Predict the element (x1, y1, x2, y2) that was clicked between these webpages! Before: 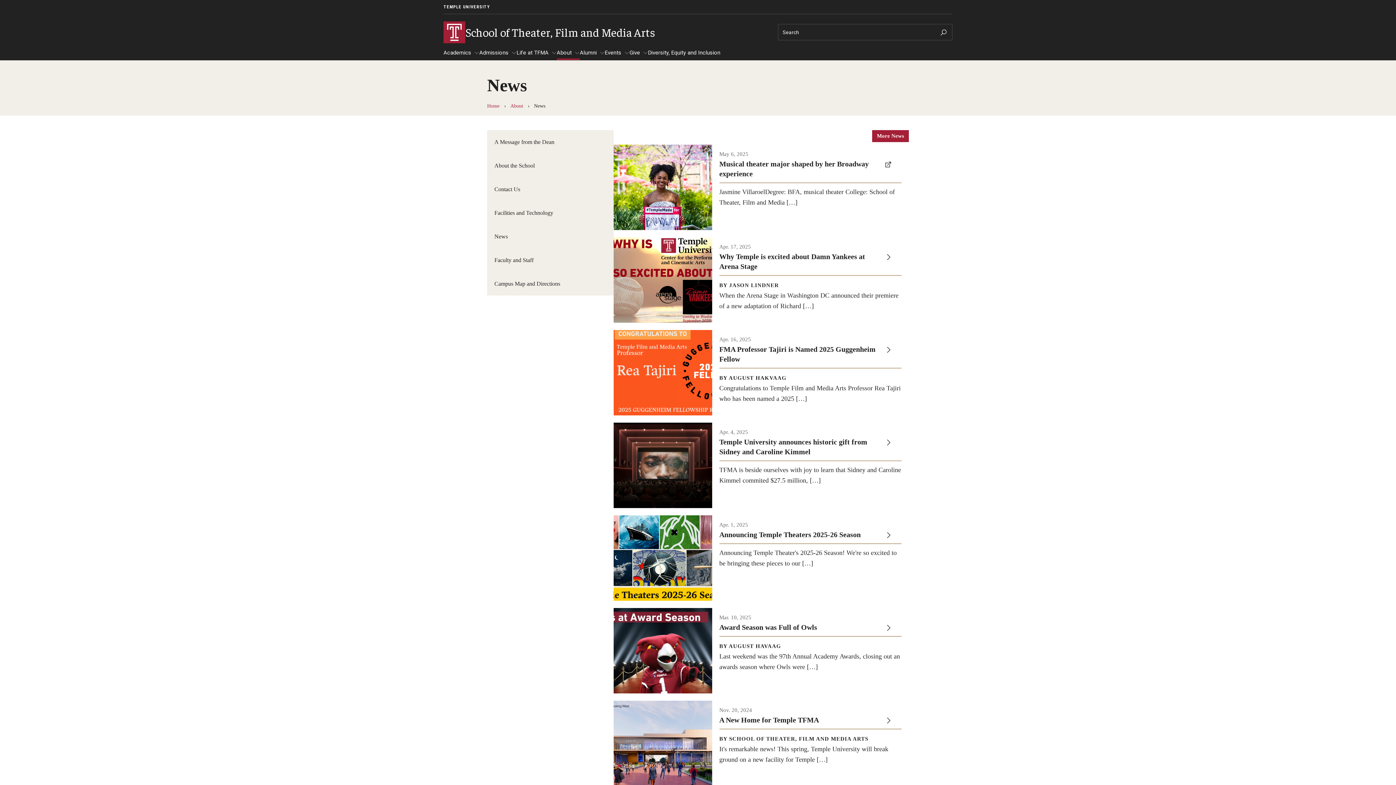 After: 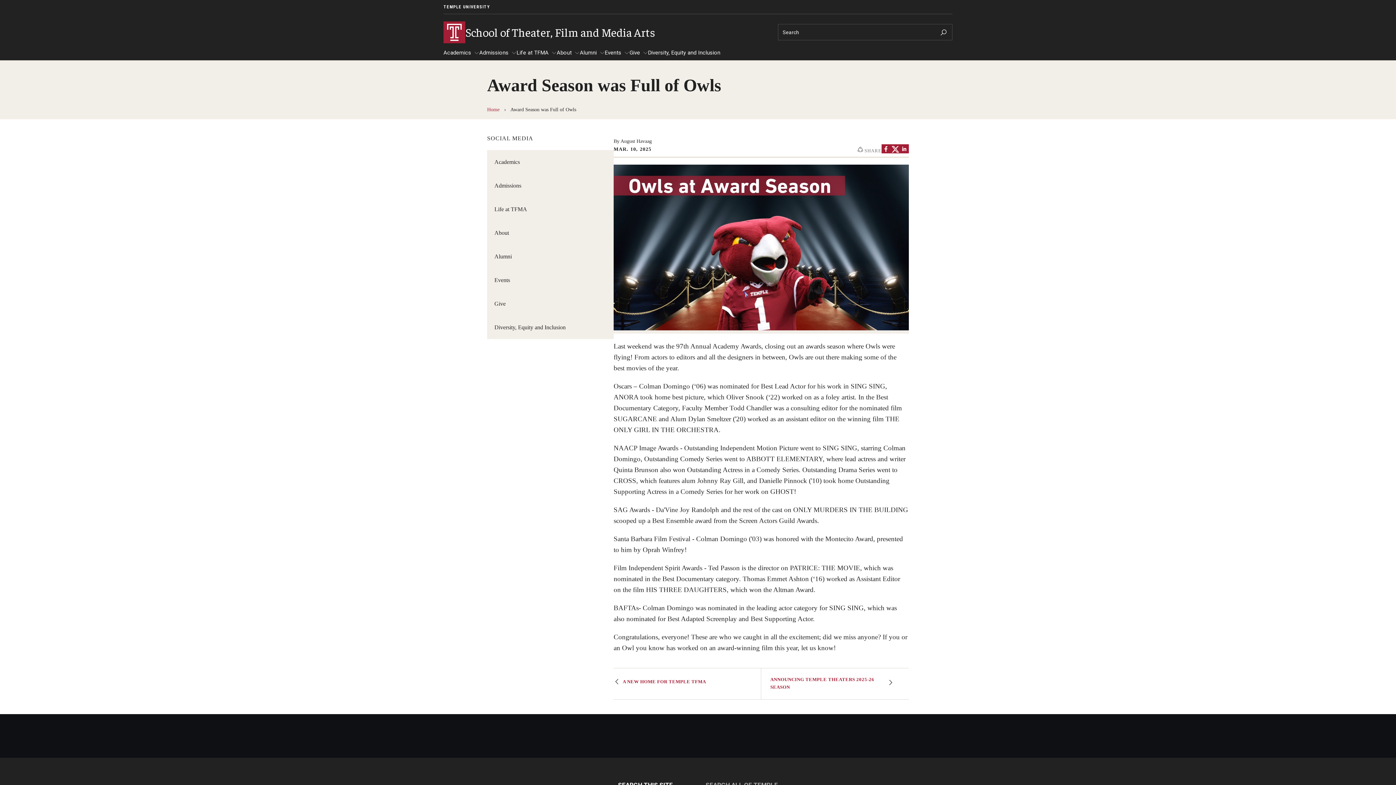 Action: label: Mar. 10, 2025

Award Season was Full of Owls

BY AUGUST HAVAAG

Last weekend was the 97th Annual Academy Awards, closing out an awards season where Owls were […] bbox: (613, 608, 909, 693)